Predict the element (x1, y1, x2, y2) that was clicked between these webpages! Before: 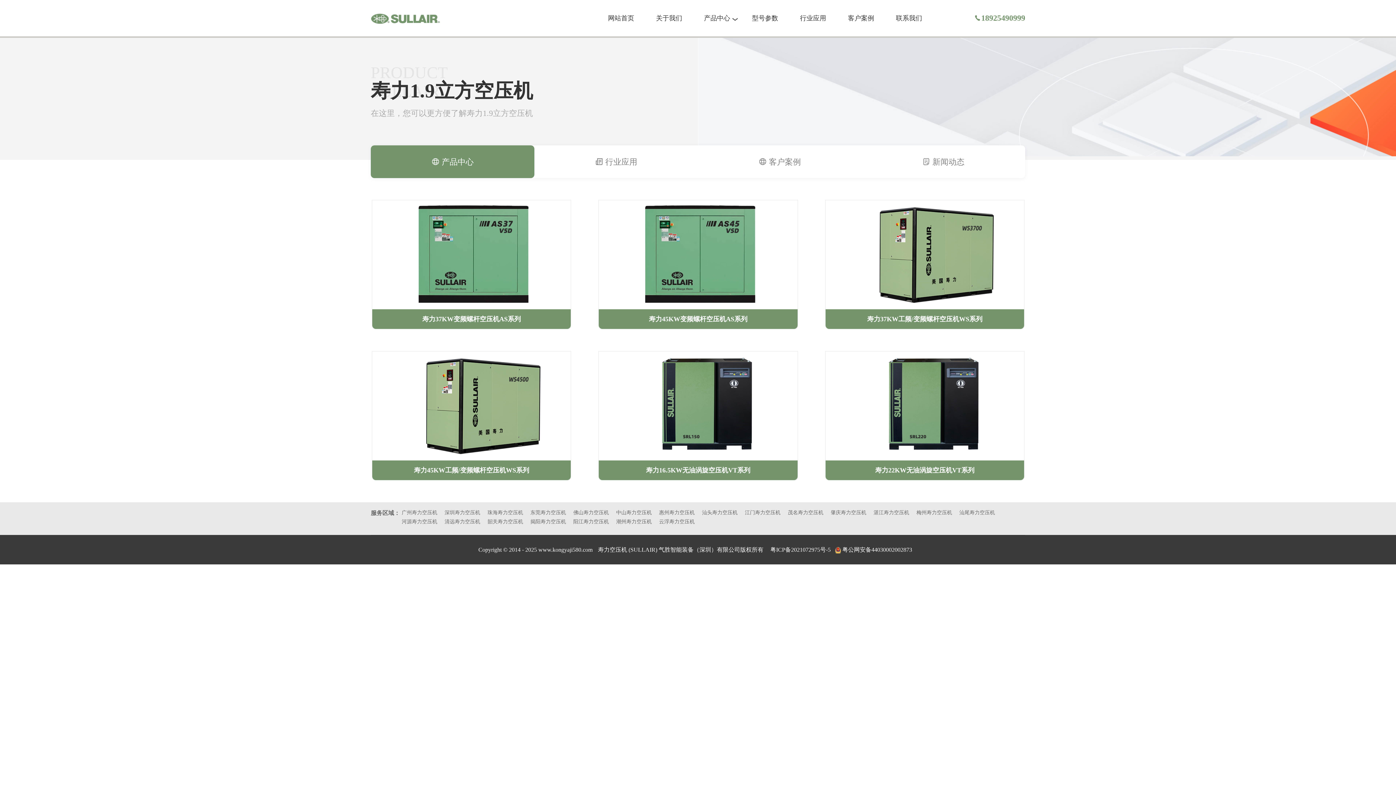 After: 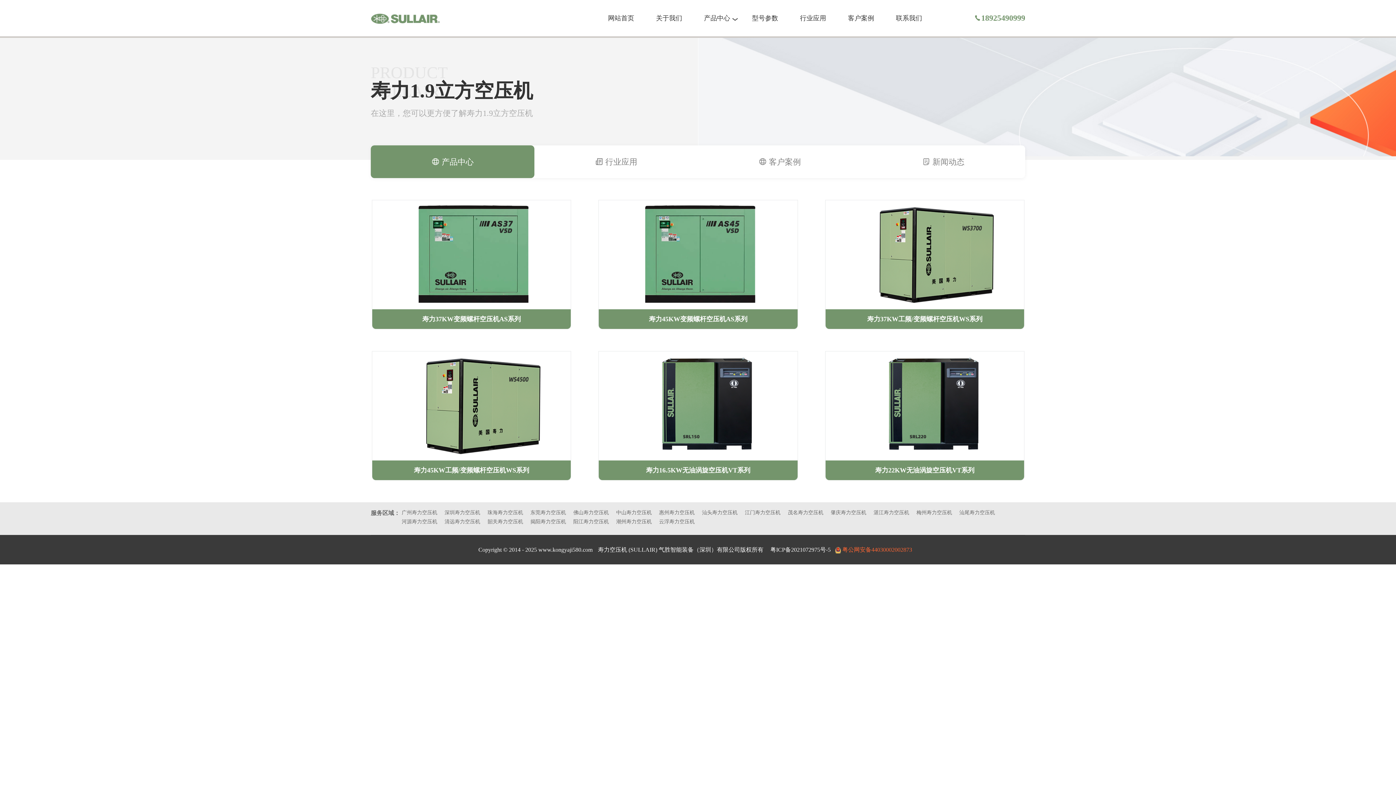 Action: label: 粤公网安备44030002002873 bbox: (842, 546, 912, 553)